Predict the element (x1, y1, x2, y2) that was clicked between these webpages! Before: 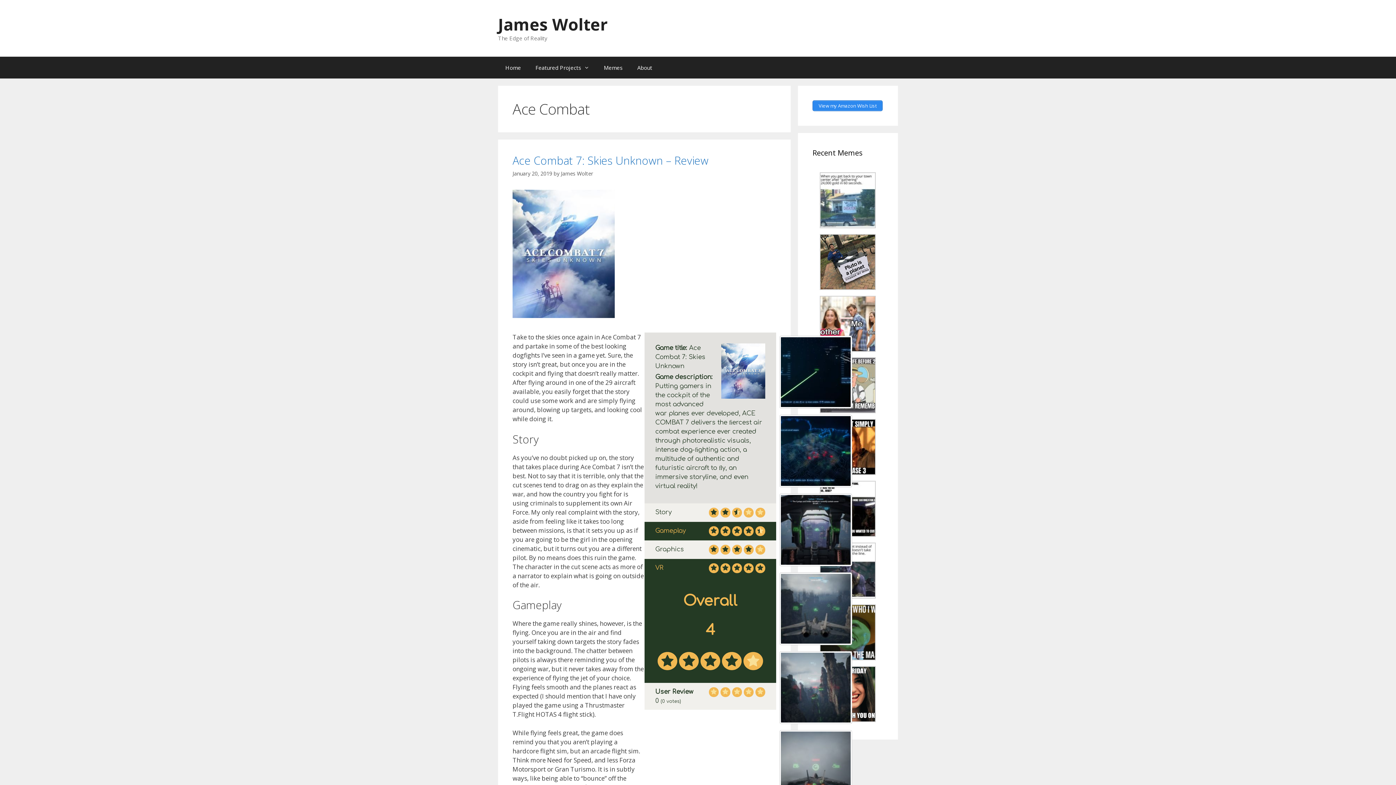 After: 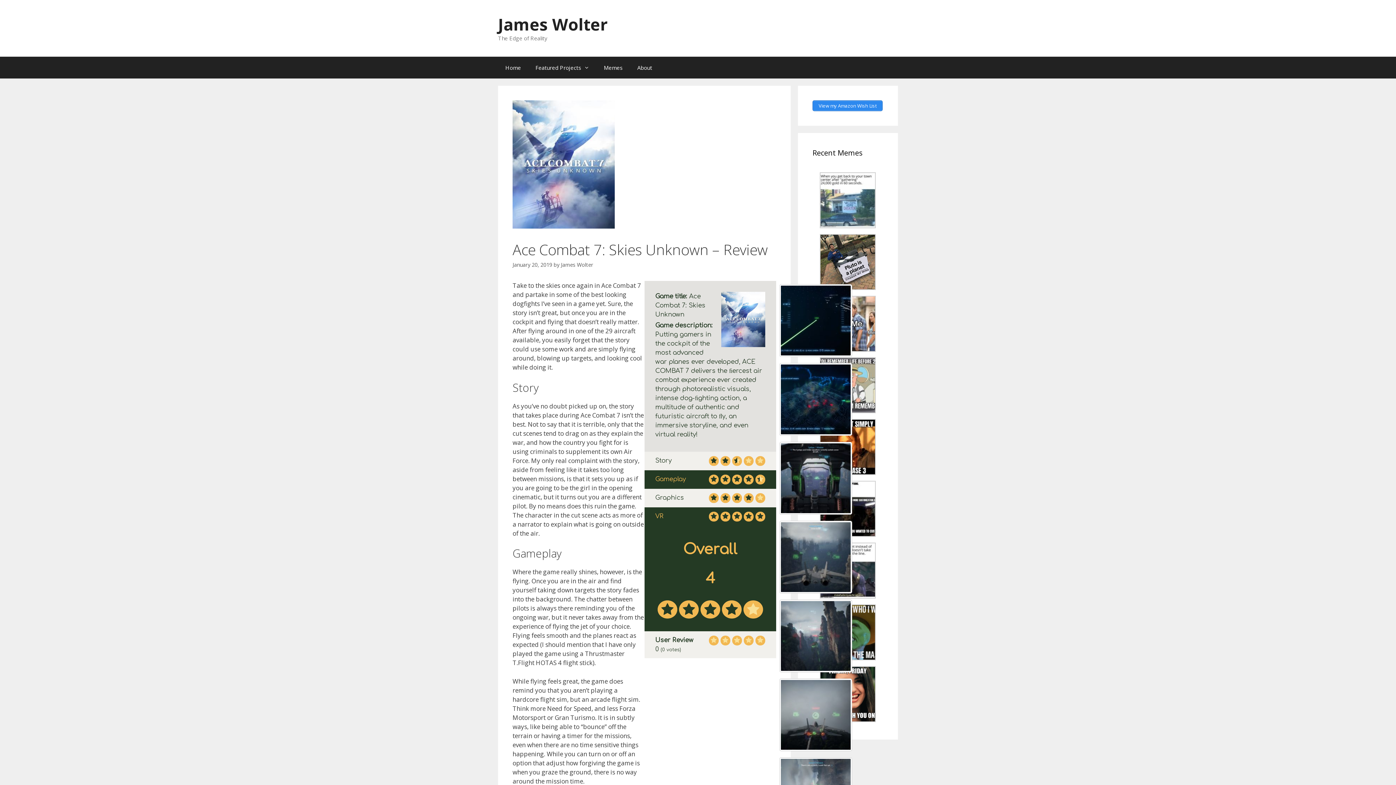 Action: bbox: (512, 311, 614, 320)